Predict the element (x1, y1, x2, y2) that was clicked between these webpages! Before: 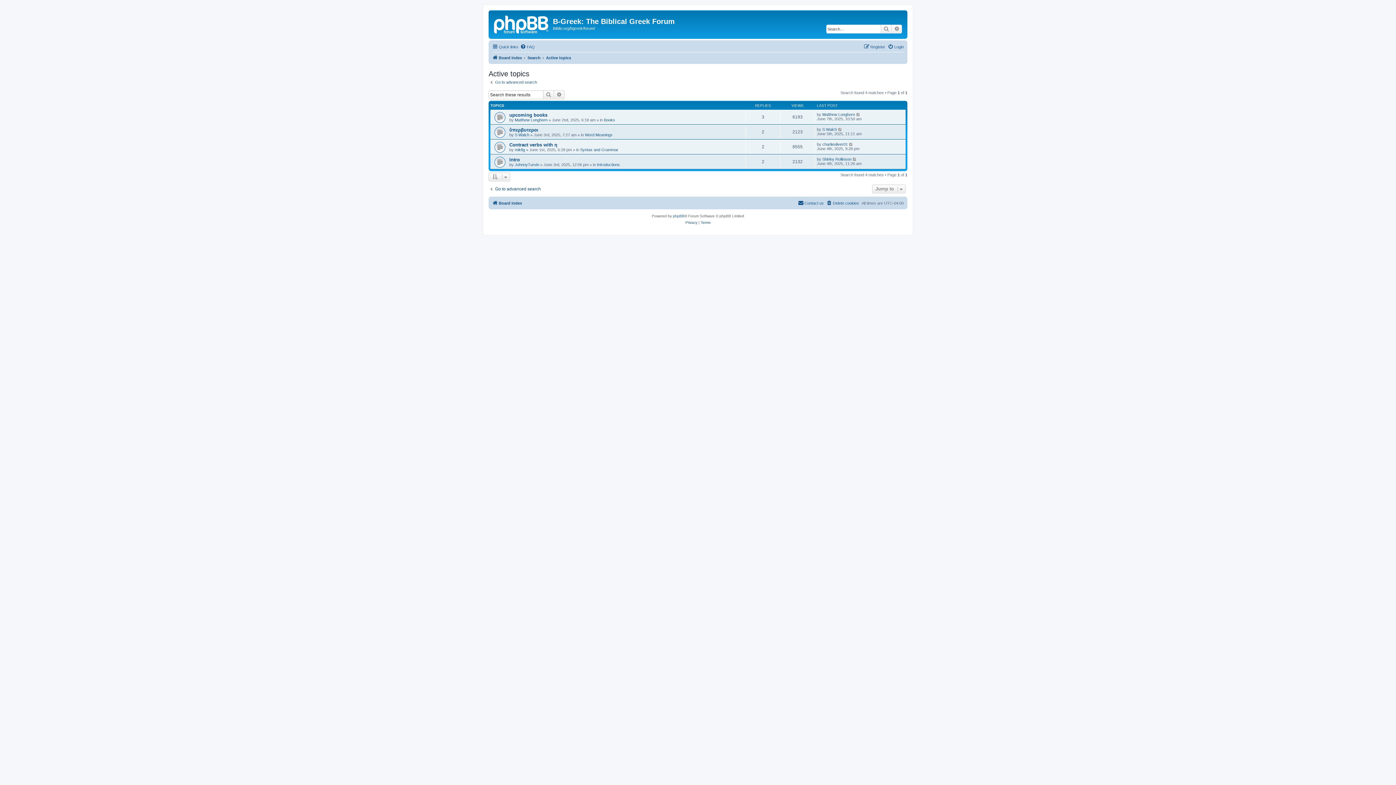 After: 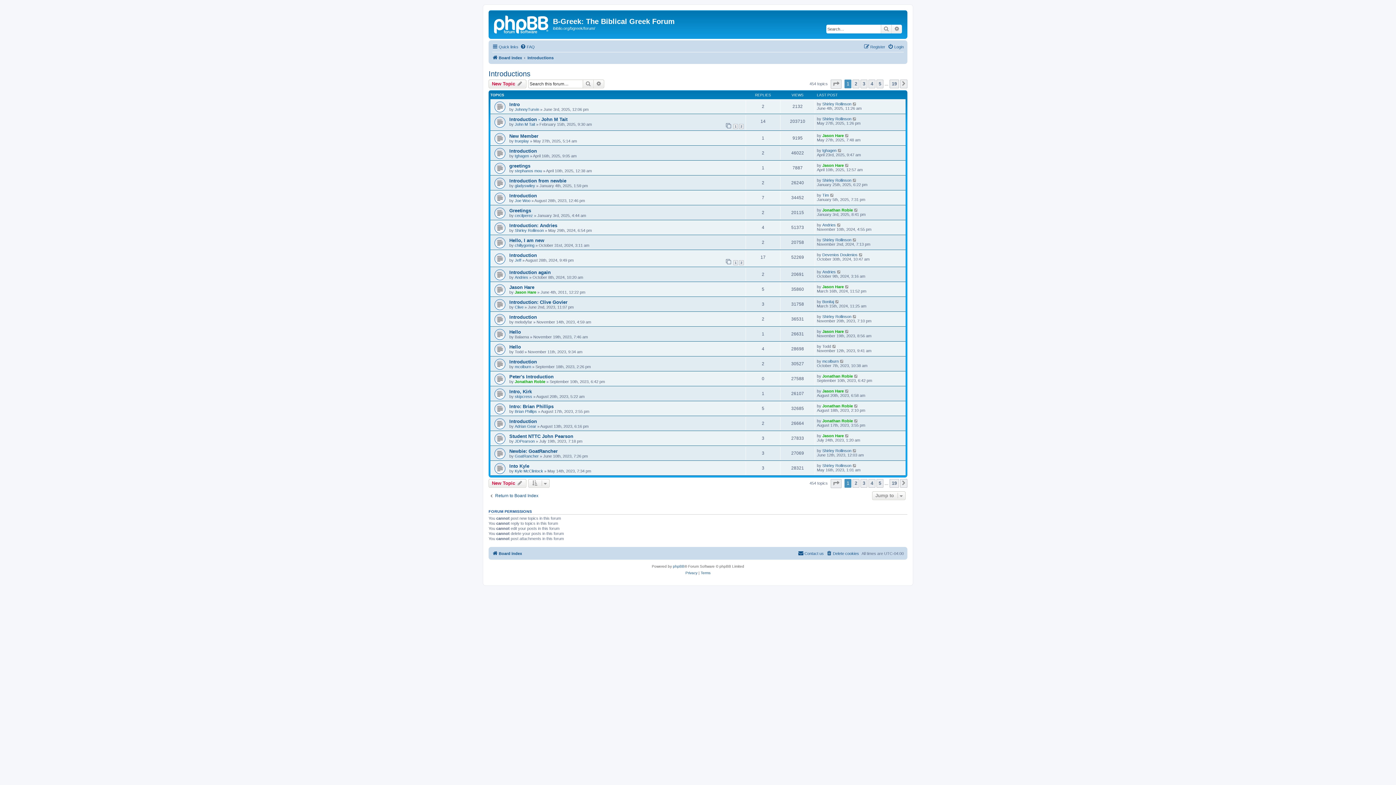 Action: bbox: (597, 162, 620, 166) label: Introductions